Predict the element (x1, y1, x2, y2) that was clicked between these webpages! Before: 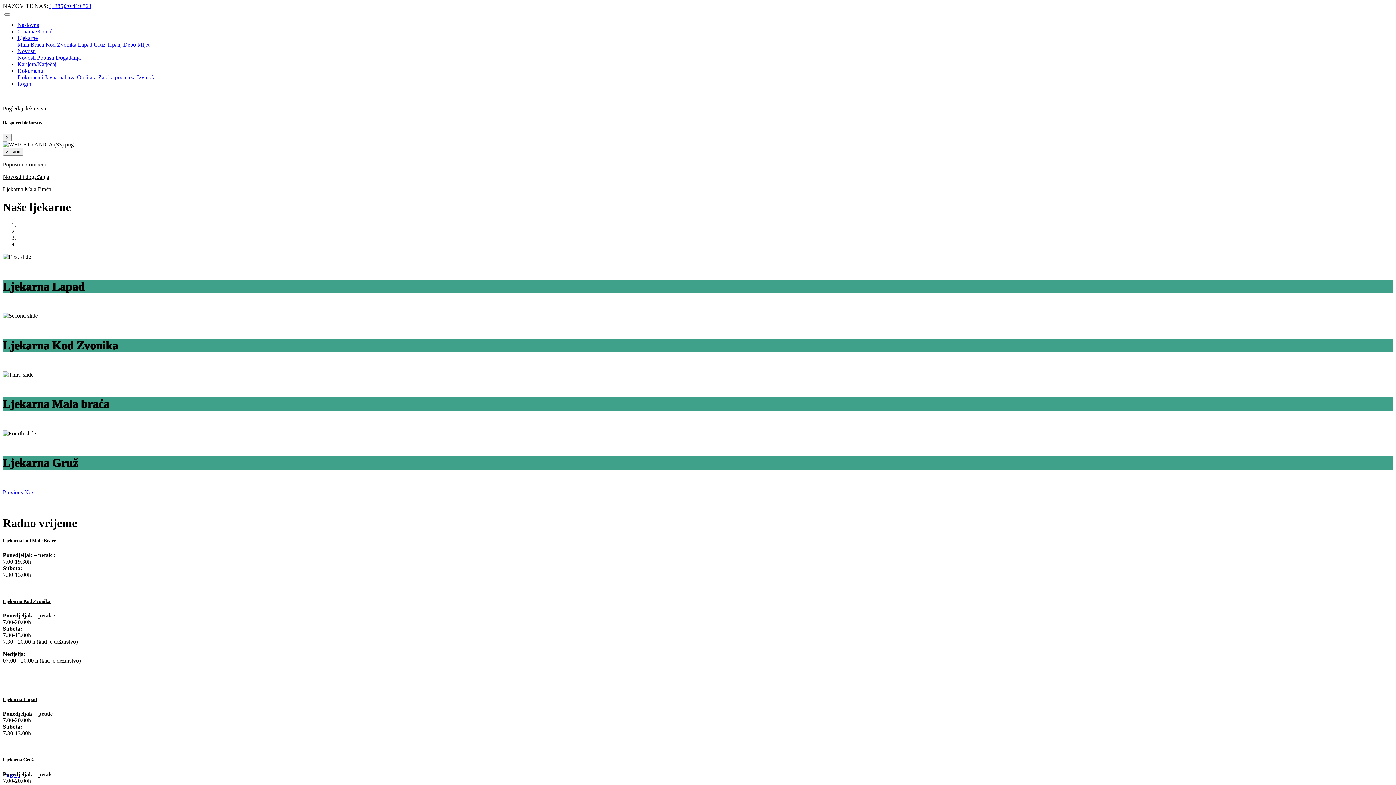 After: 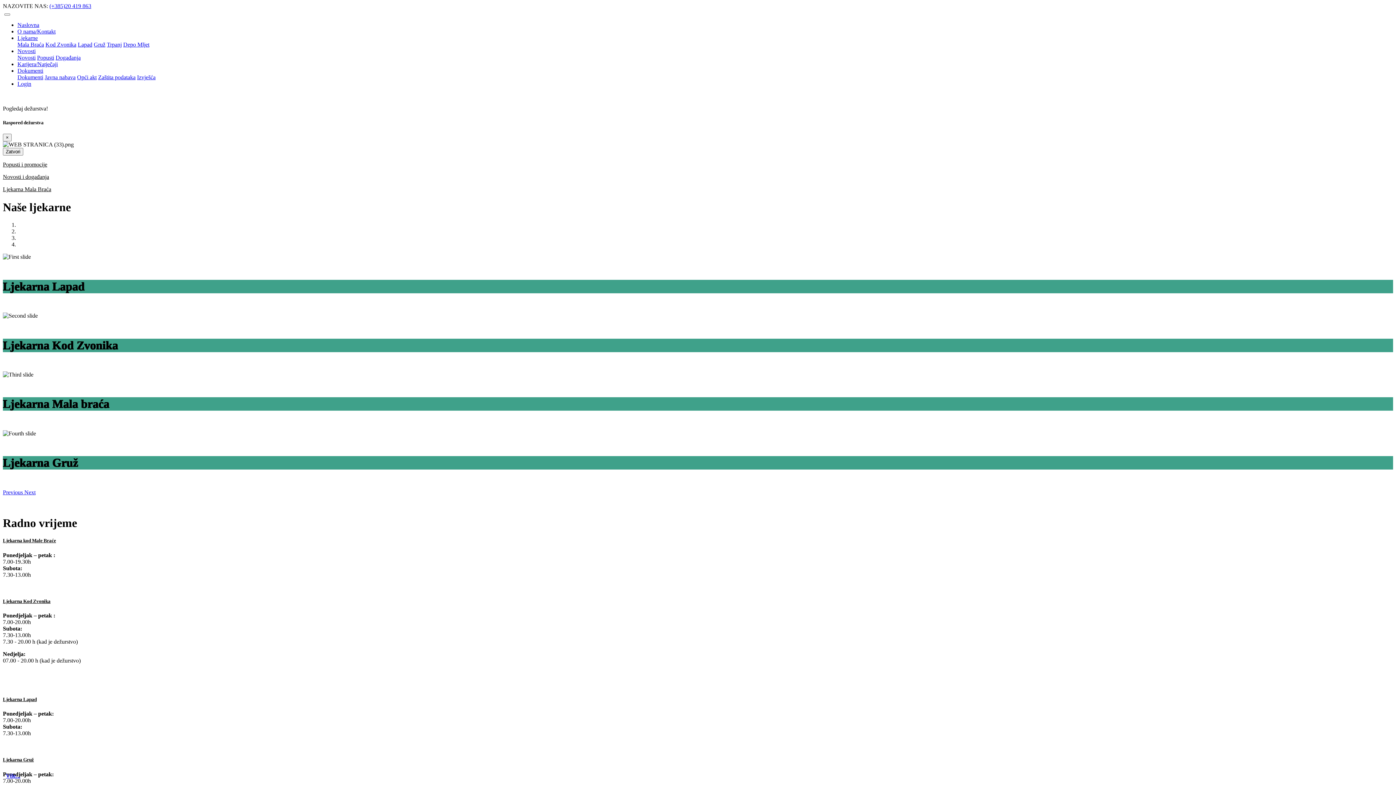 Action: label: (+385)20 419 863 bbox: (49, 2, 91, 9)